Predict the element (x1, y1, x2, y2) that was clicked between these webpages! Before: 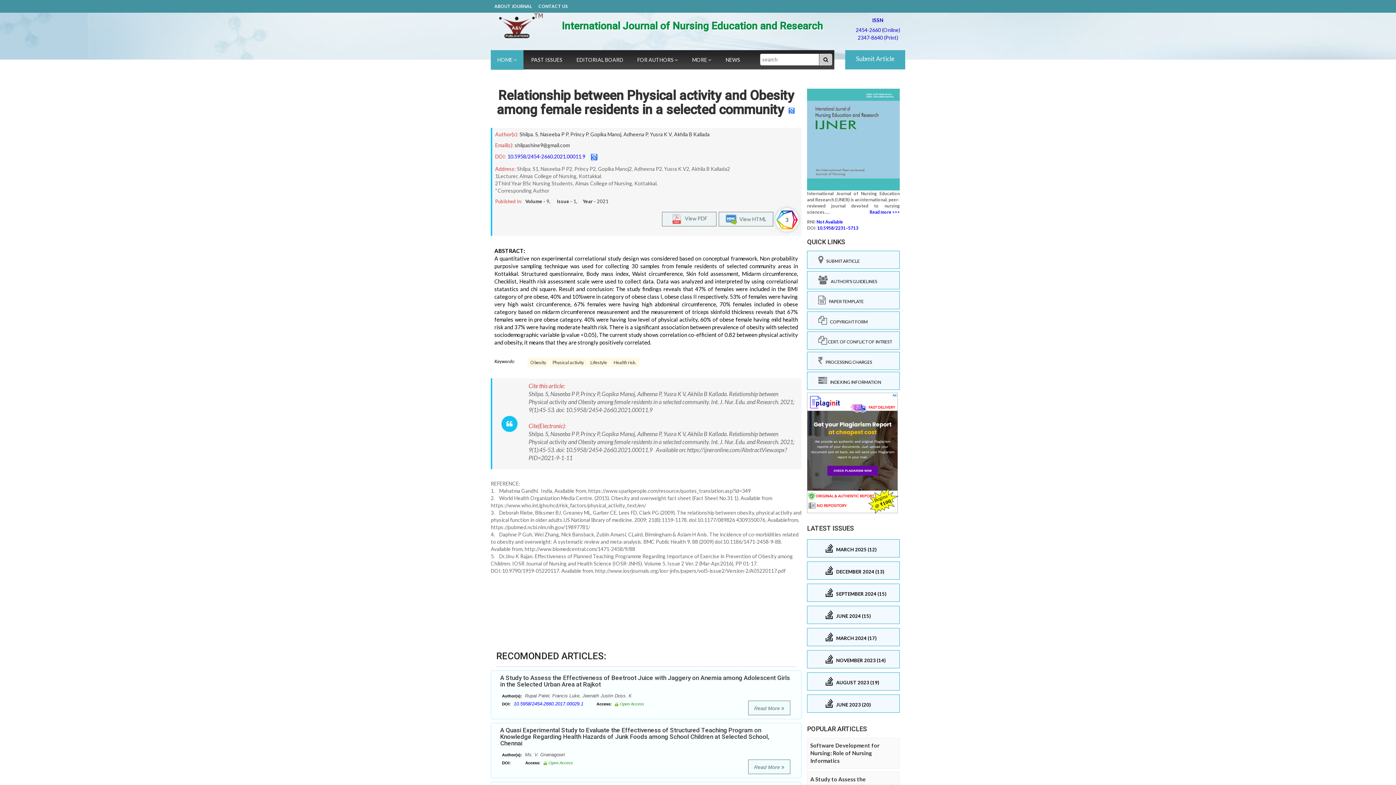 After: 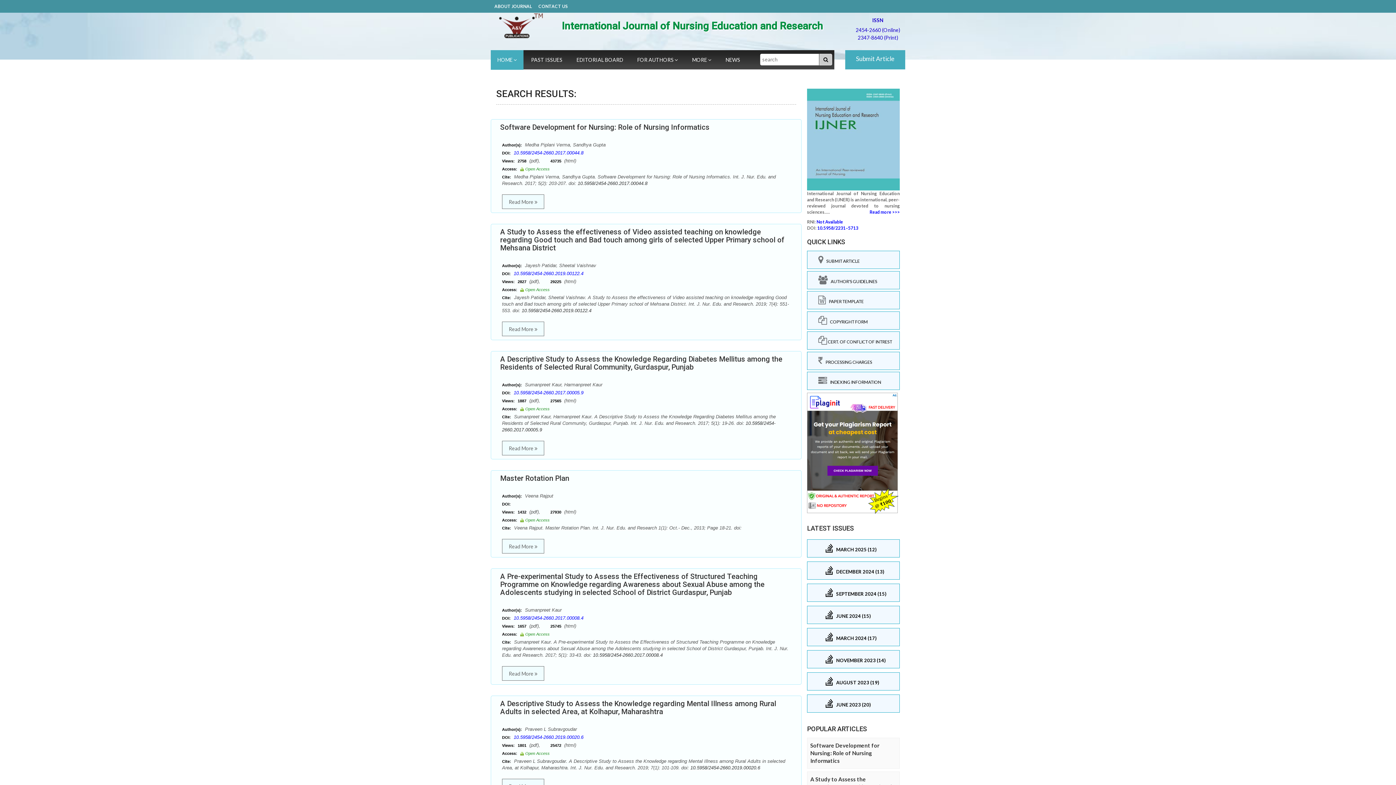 Action: bbox: (819, 53, 832, 65)